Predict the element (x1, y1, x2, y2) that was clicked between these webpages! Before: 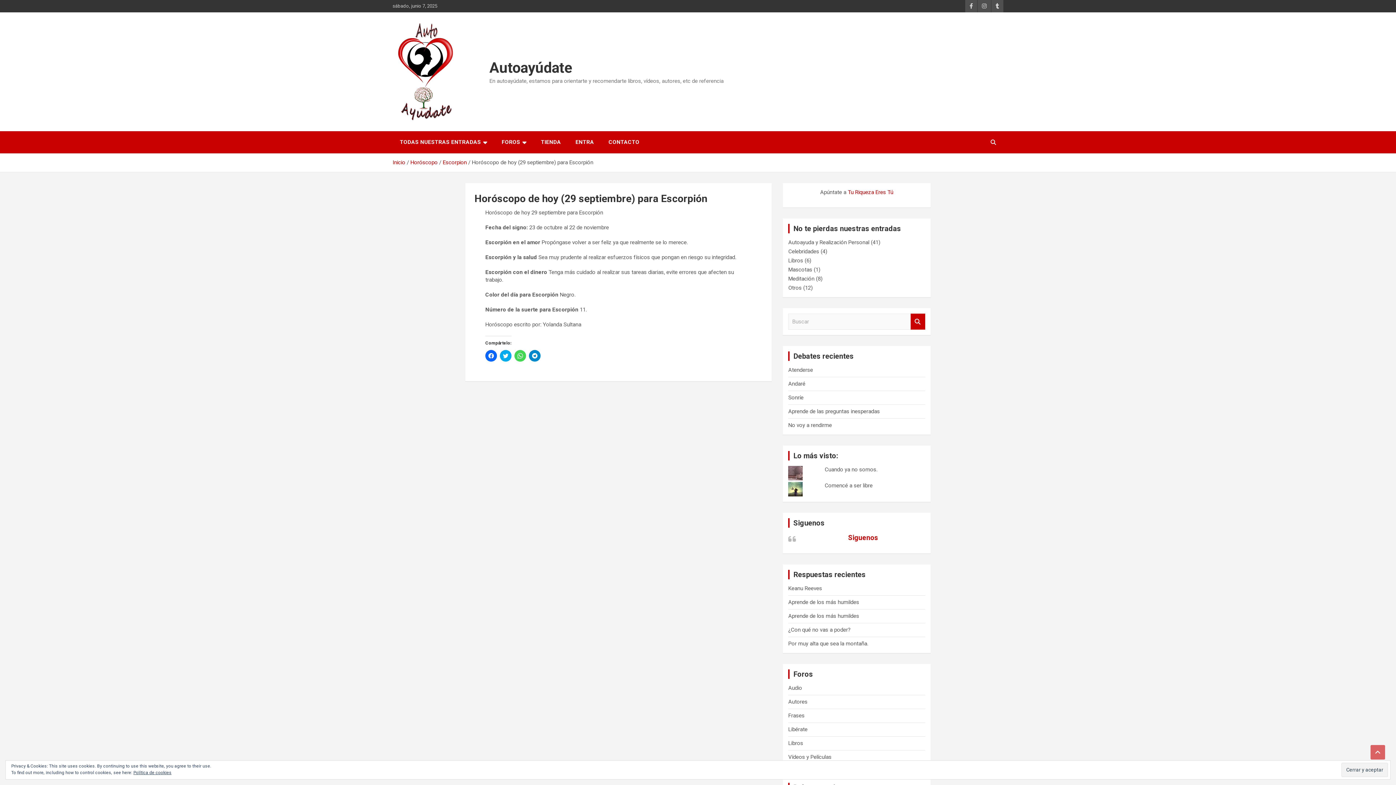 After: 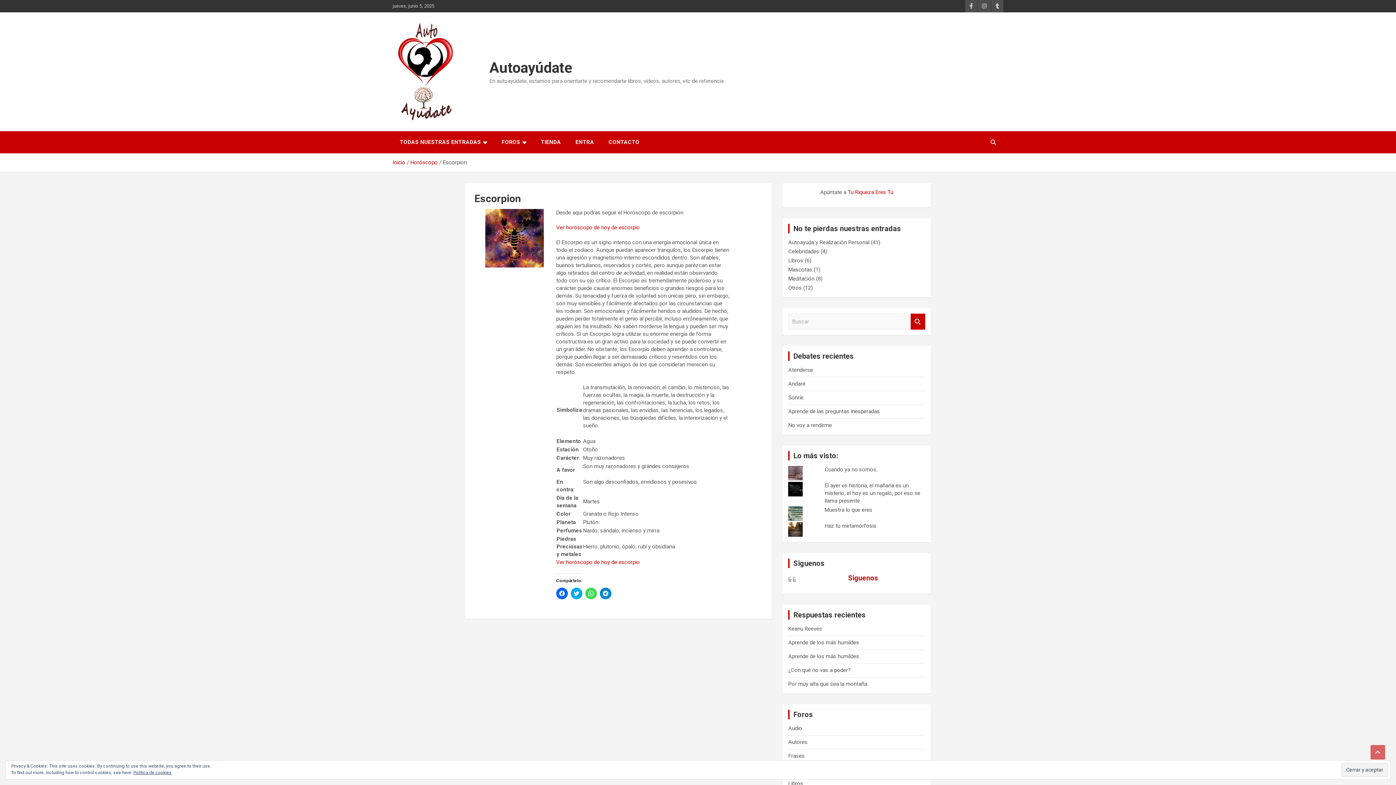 Action: label: Escorpion bbox: (442, 159, 466, 165)